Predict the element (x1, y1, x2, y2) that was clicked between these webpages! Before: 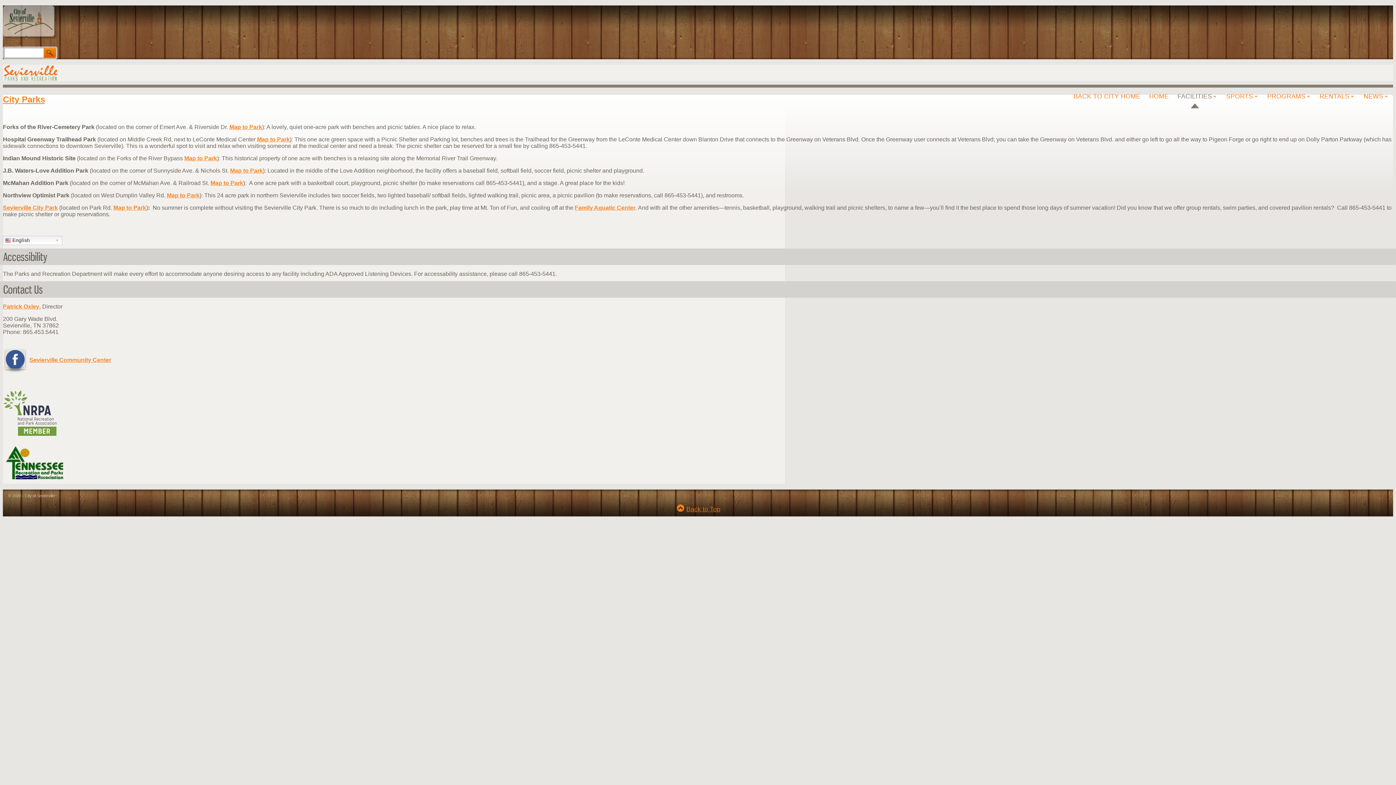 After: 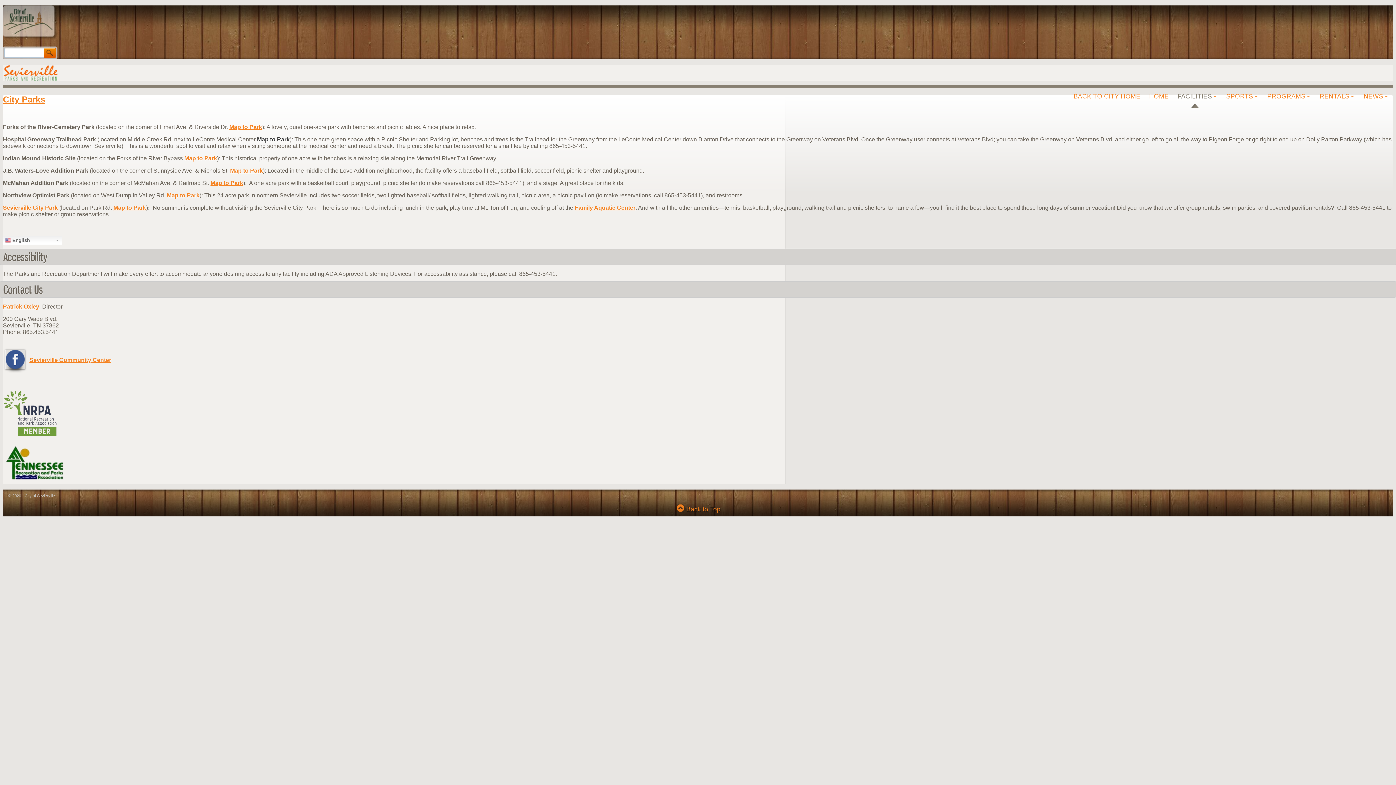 Action: label: Map to Park bbox: (257, 136, 289, 142)